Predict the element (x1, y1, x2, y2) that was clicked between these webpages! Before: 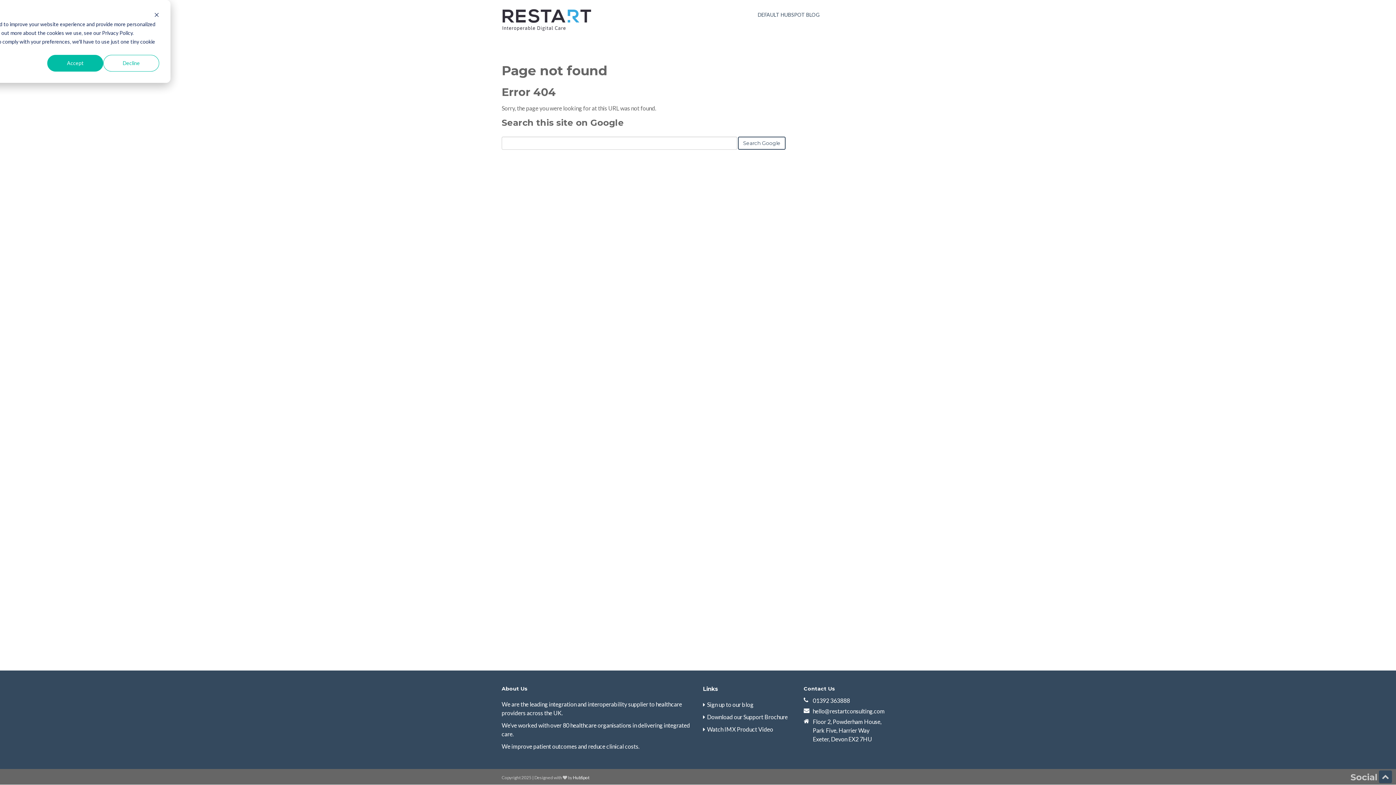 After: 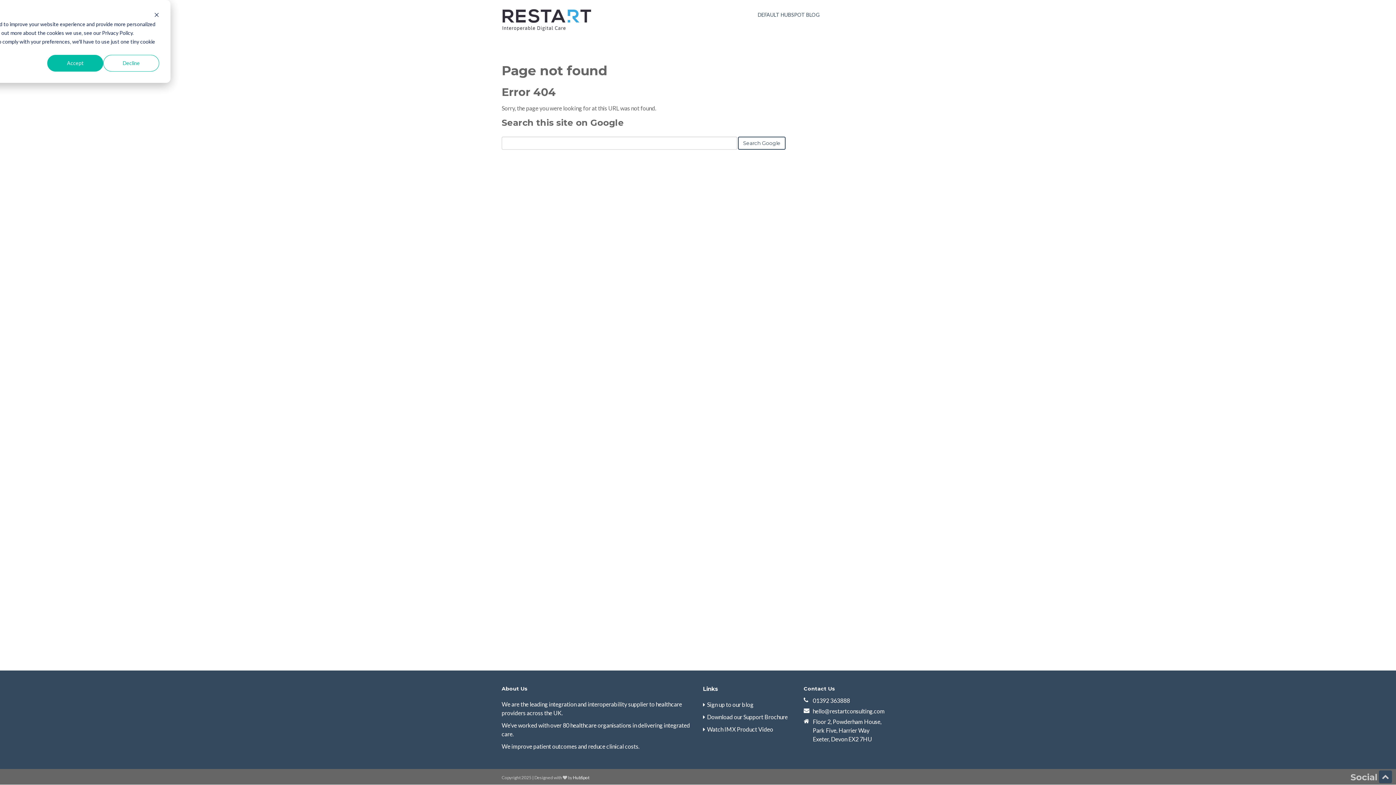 Action: bbox: (812, 708, 884, 714) label: hello@restartconsulting.com